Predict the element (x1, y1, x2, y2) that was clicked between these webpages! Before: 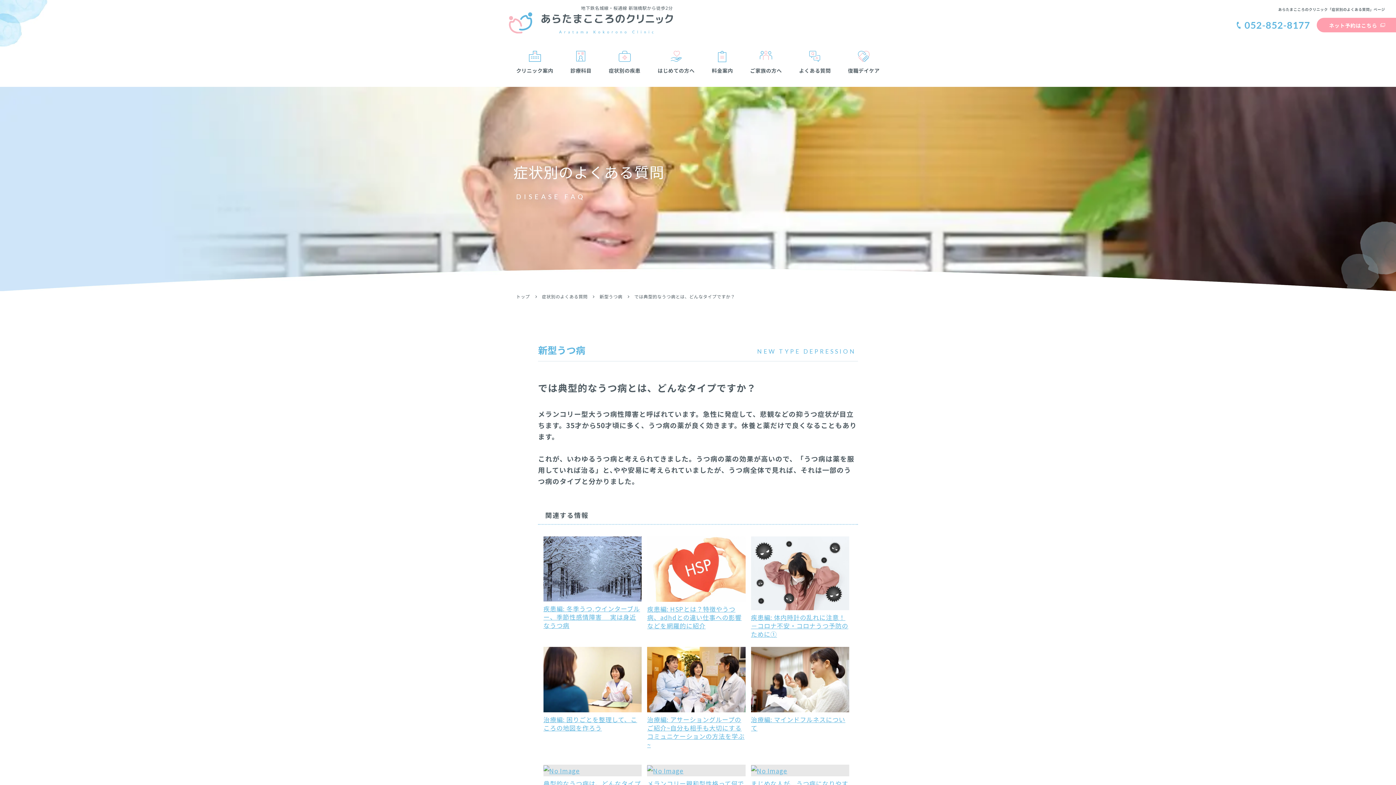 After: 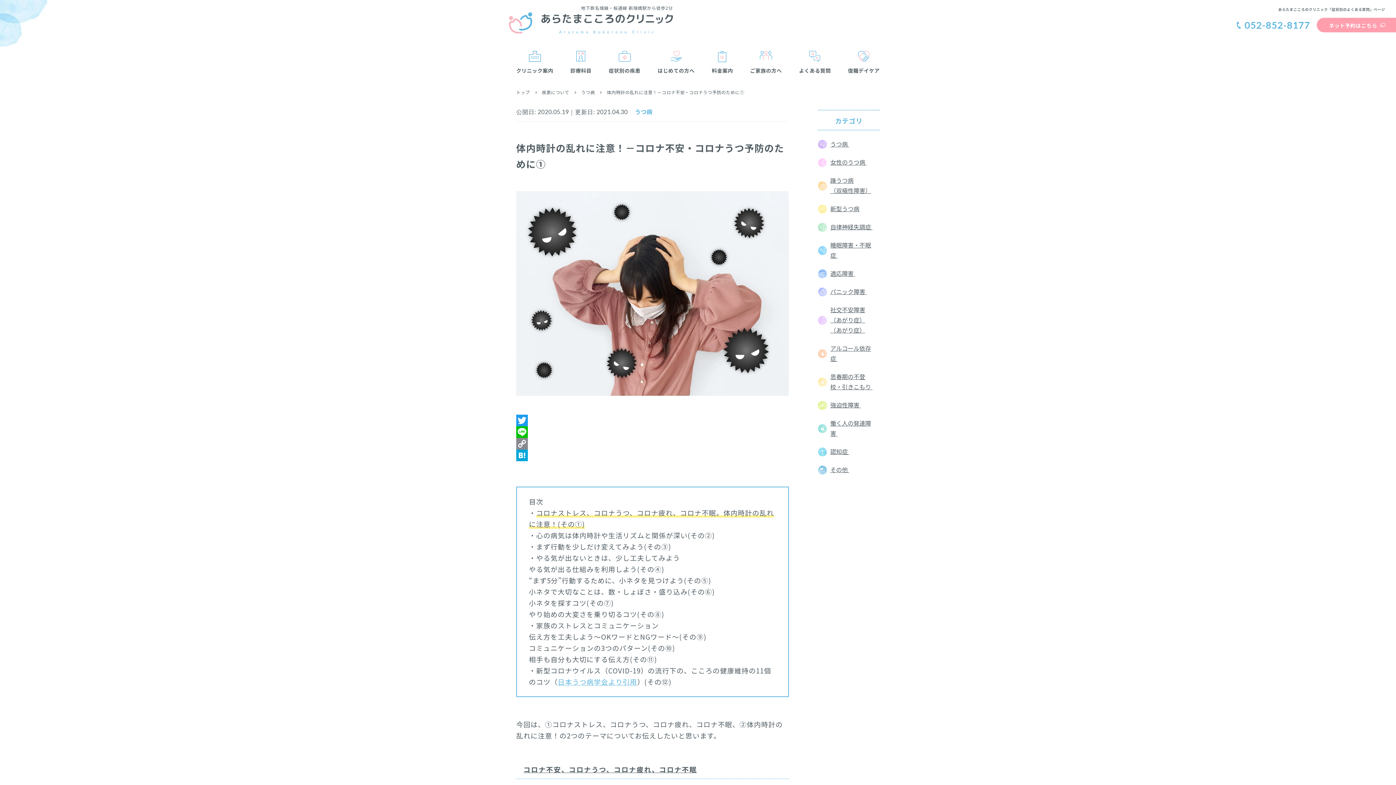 Action: bbox: (751, 536, 849, 638) label: 体内時計の乱れに注意！－コロナ不安・コロナうつ予防のために①